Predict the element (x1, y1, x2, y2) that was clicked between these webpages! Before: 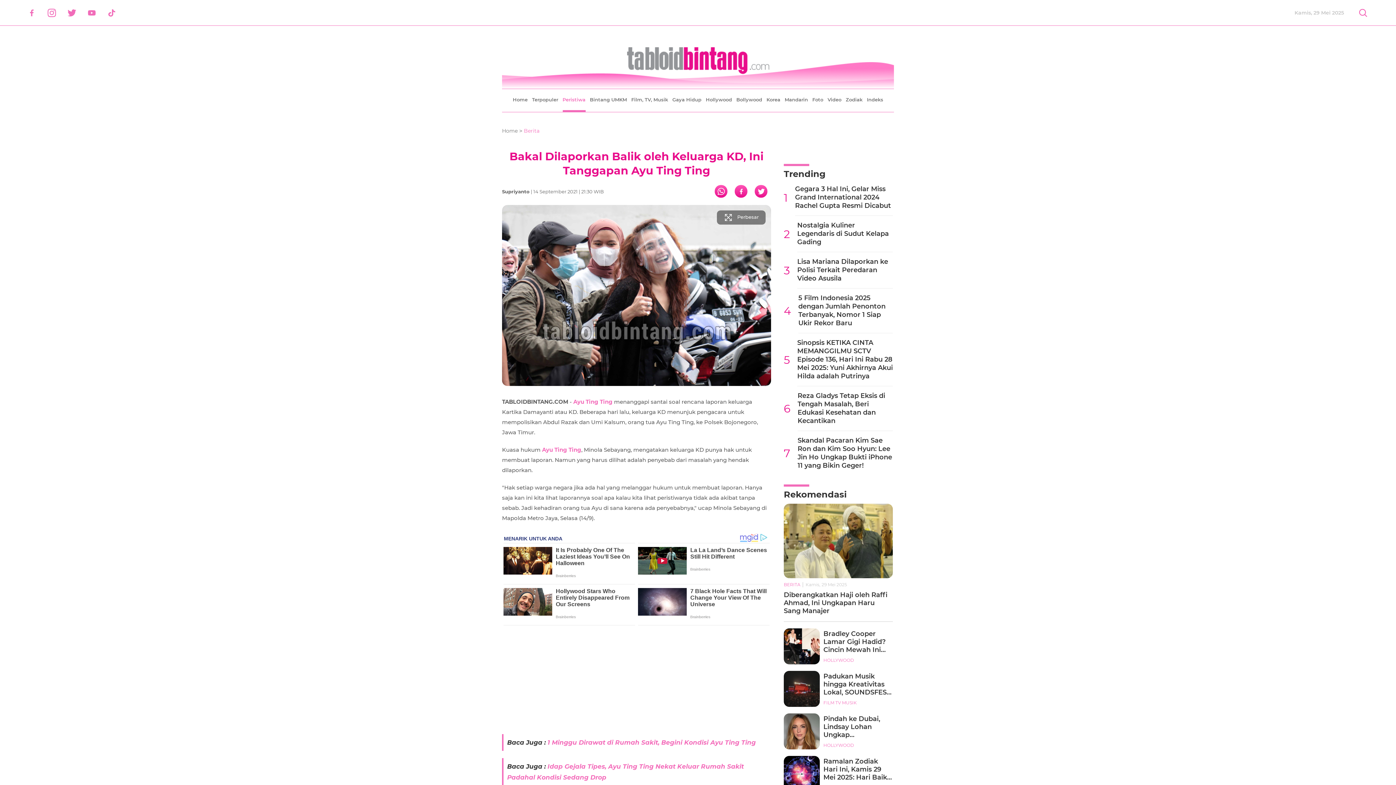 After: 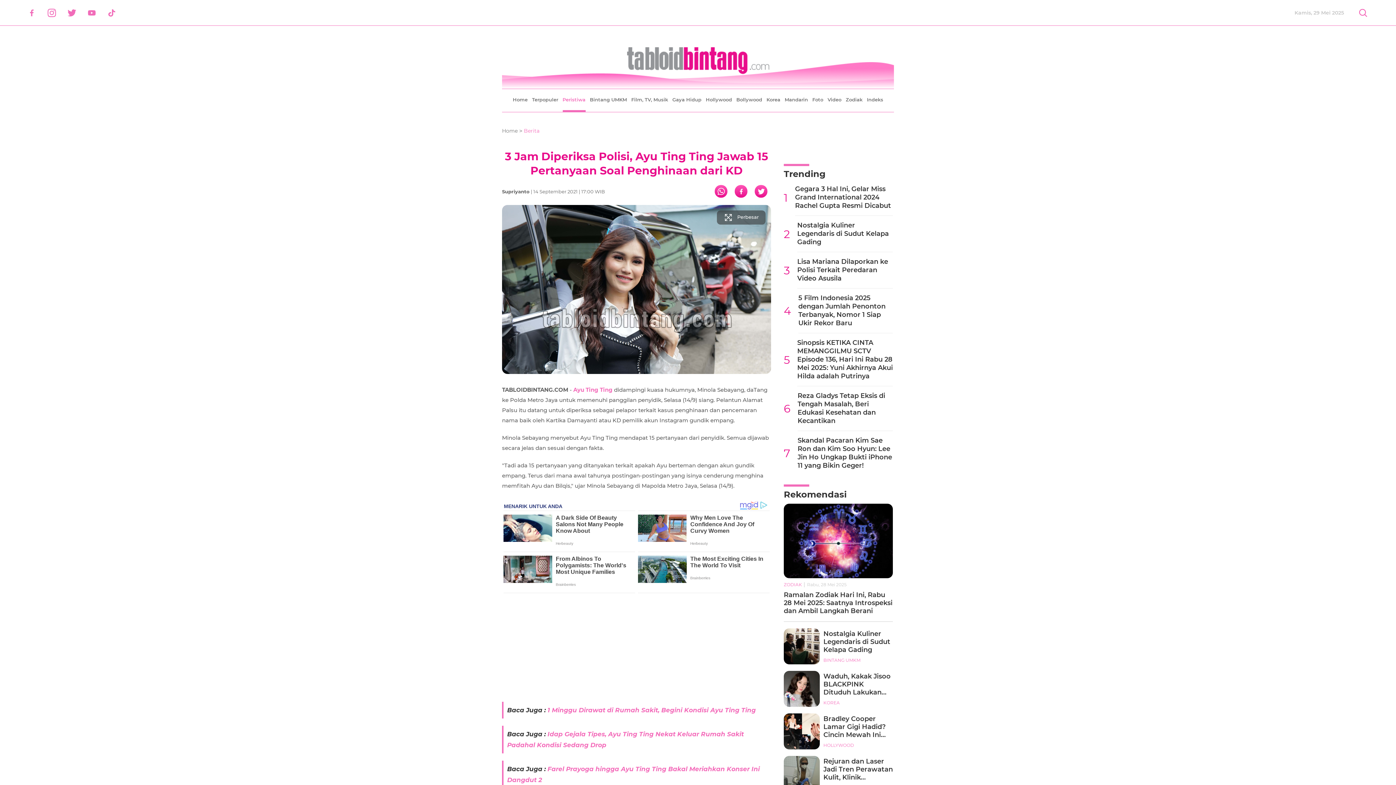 Action: bbox: (573, 398, 612, 405) label: Ayu Ting Ting